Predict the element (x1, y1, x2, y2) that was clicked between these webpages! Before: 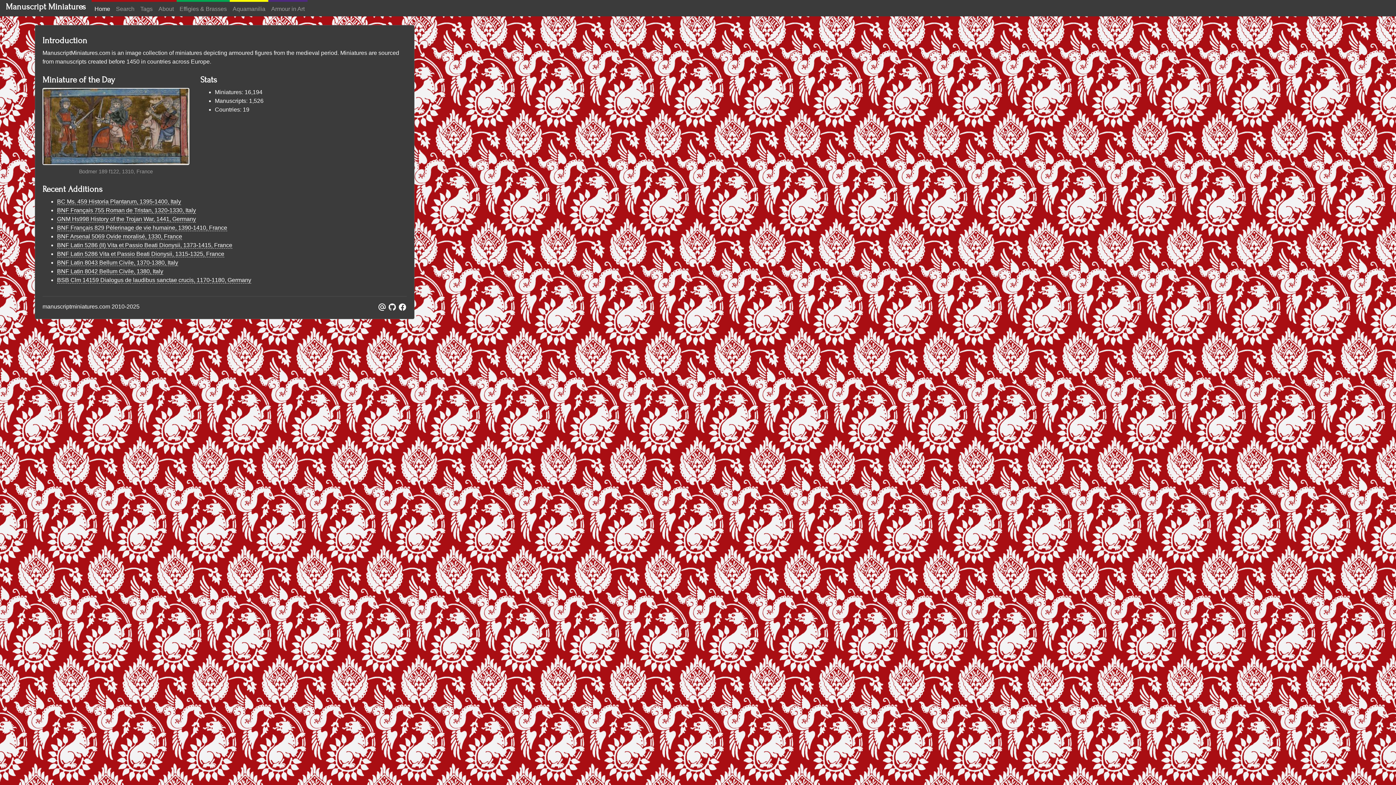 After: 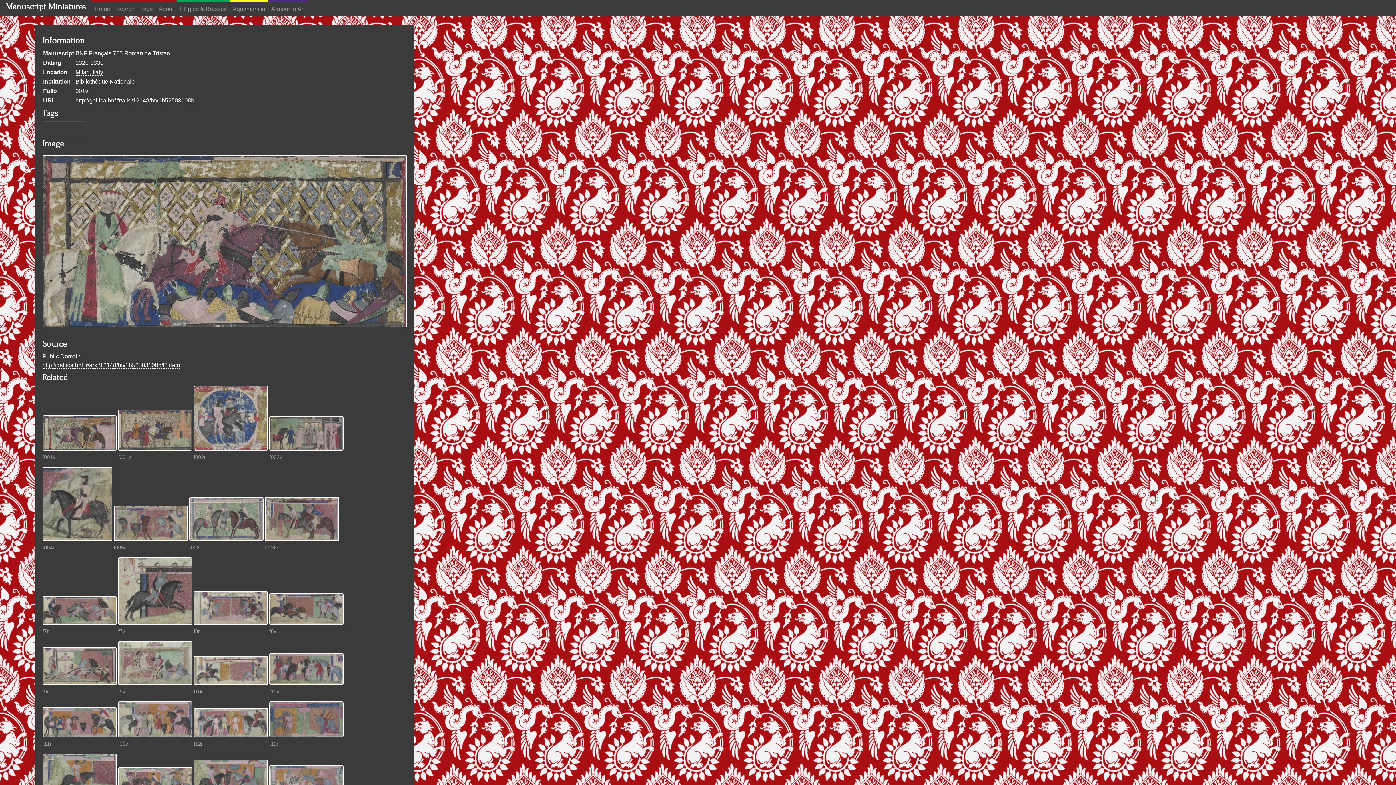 Action: label: BNF Français 755 Roman de Tristan, 1320-1330, Italy bbox: (57, 207, 196, 213)